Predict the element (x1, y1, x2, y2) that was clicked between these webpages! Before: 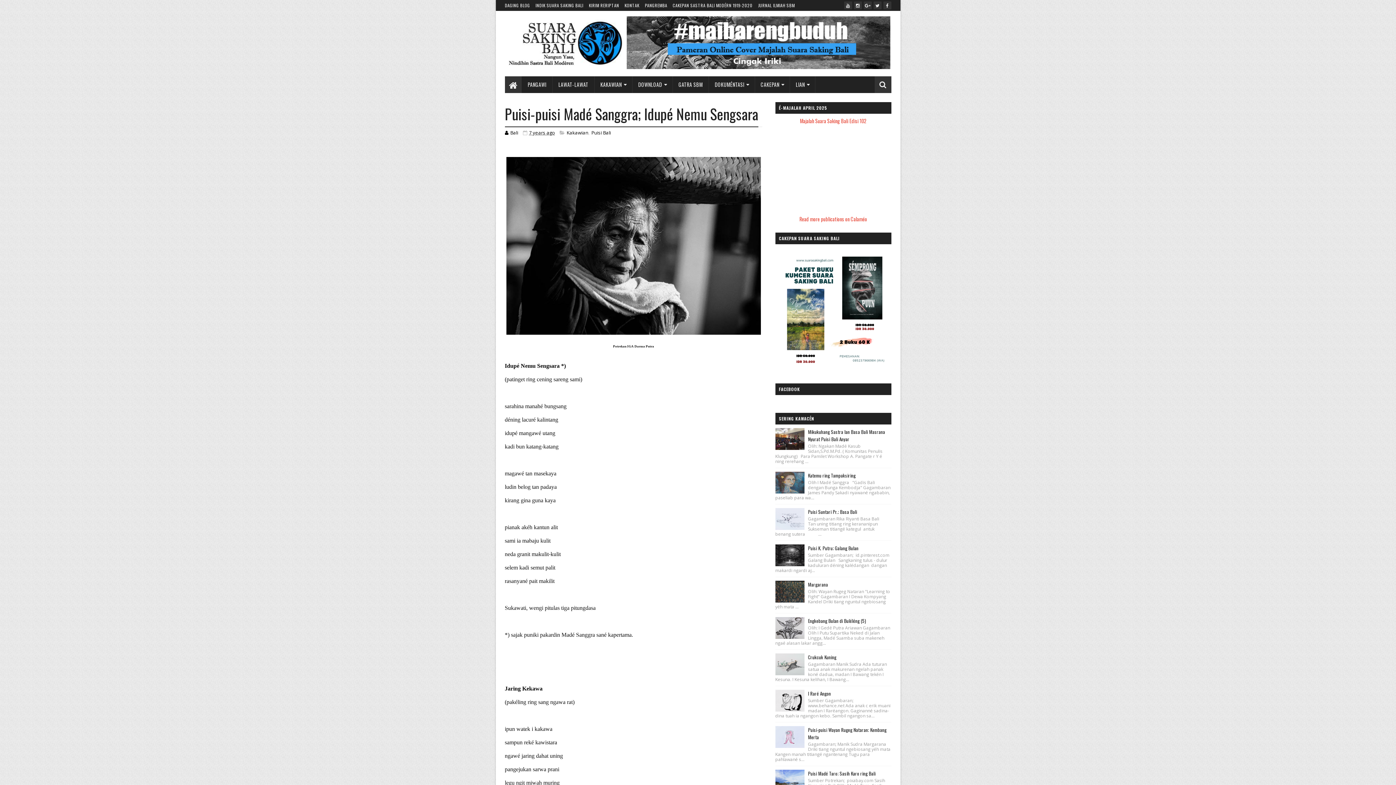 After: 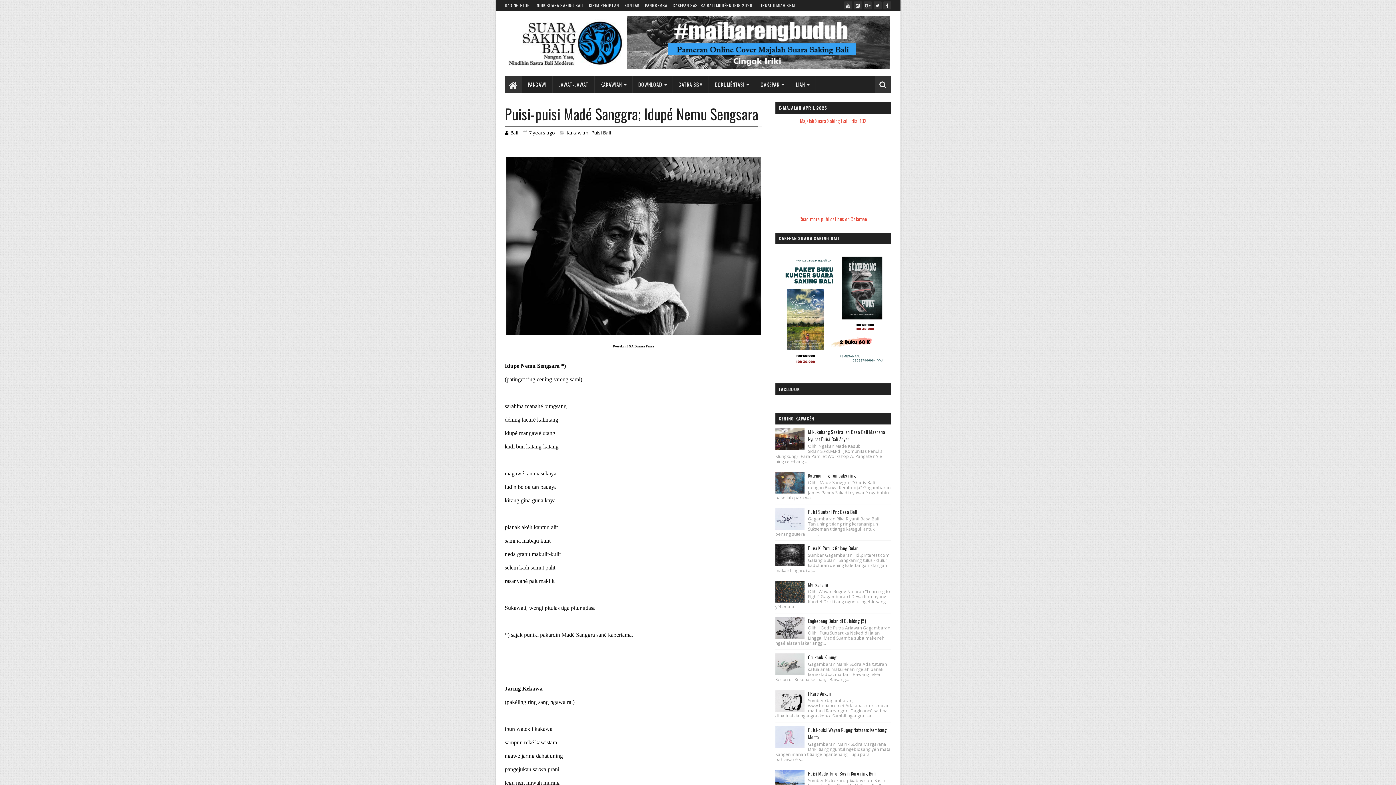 Action: label: Bali bbox: (504, 129, 518, 136)